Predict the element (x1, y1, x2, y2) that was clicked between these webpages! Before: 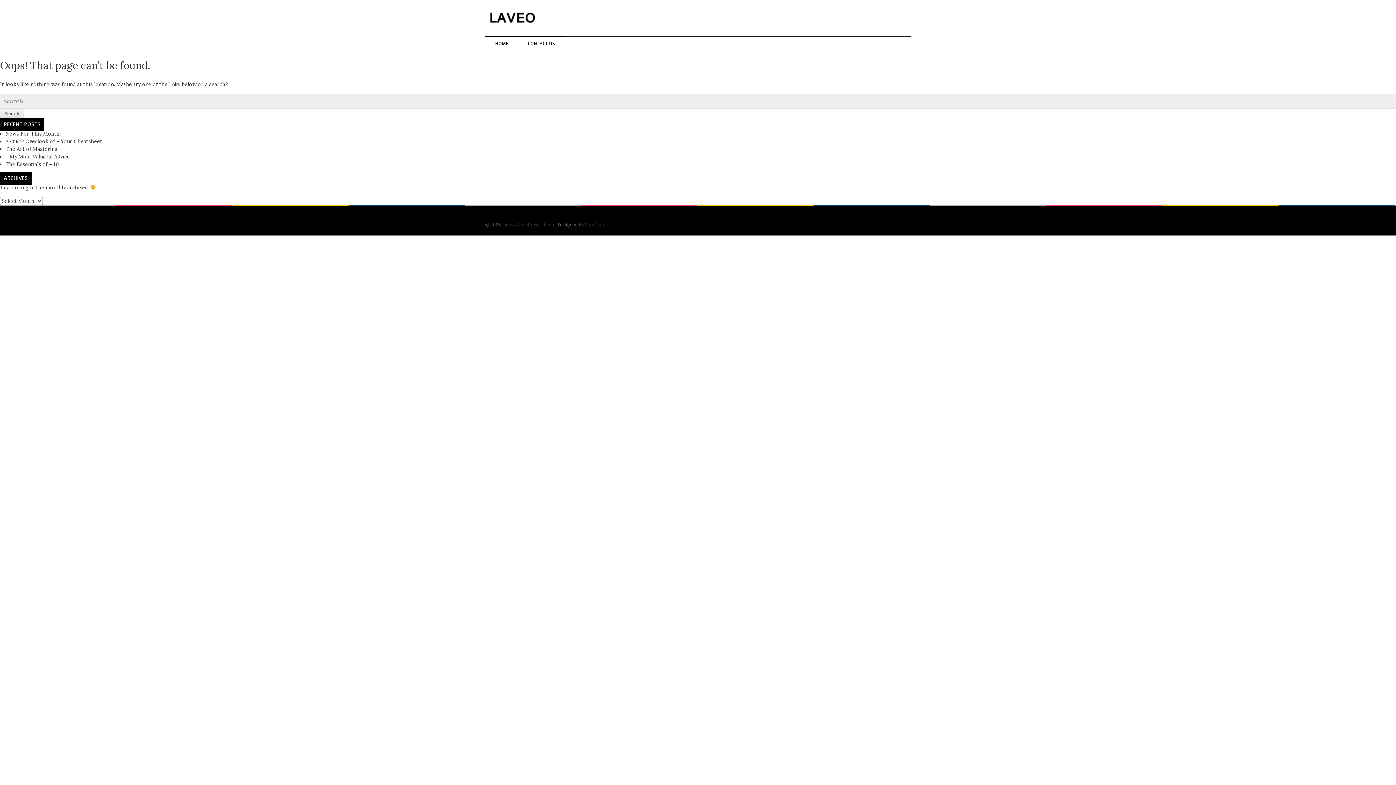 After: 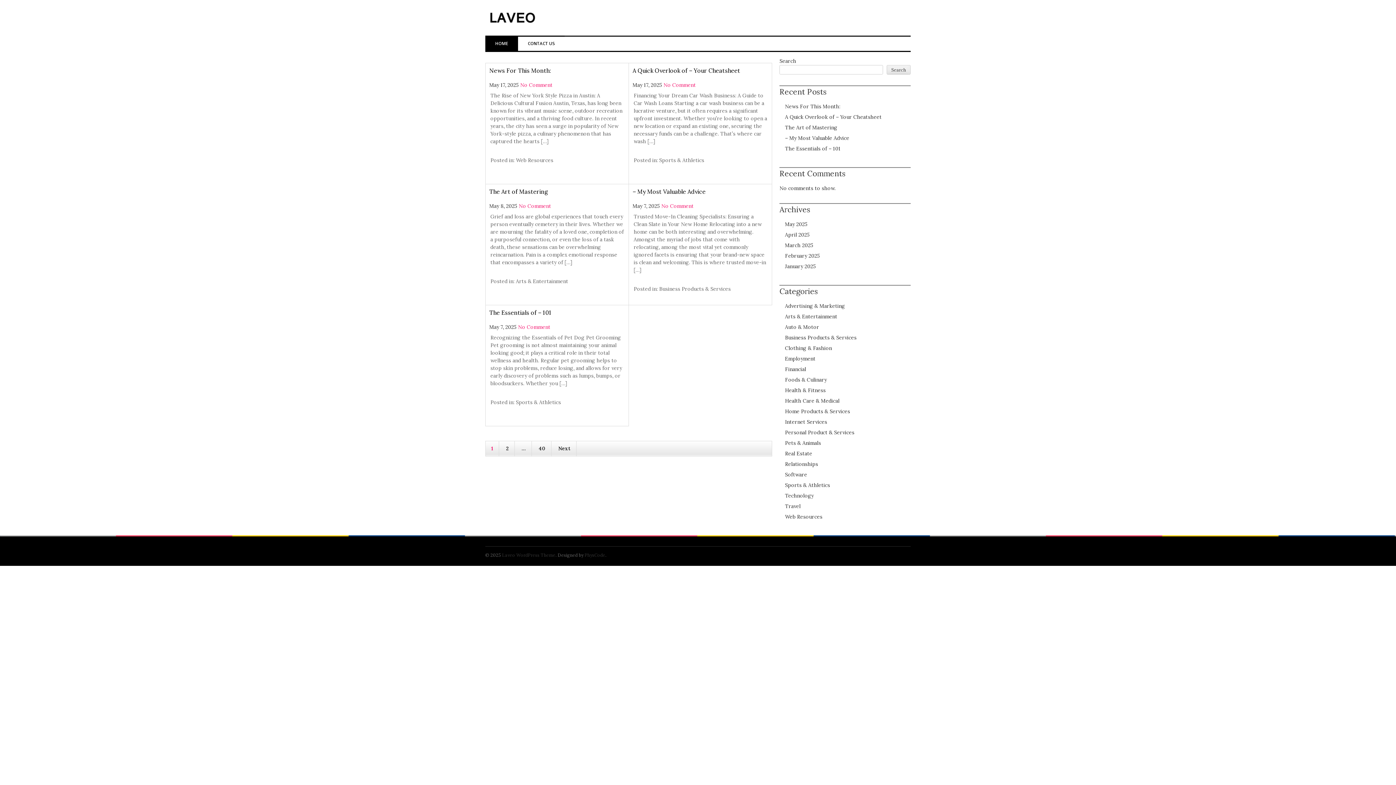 Action: bbox: (485, 7, 538, 28)